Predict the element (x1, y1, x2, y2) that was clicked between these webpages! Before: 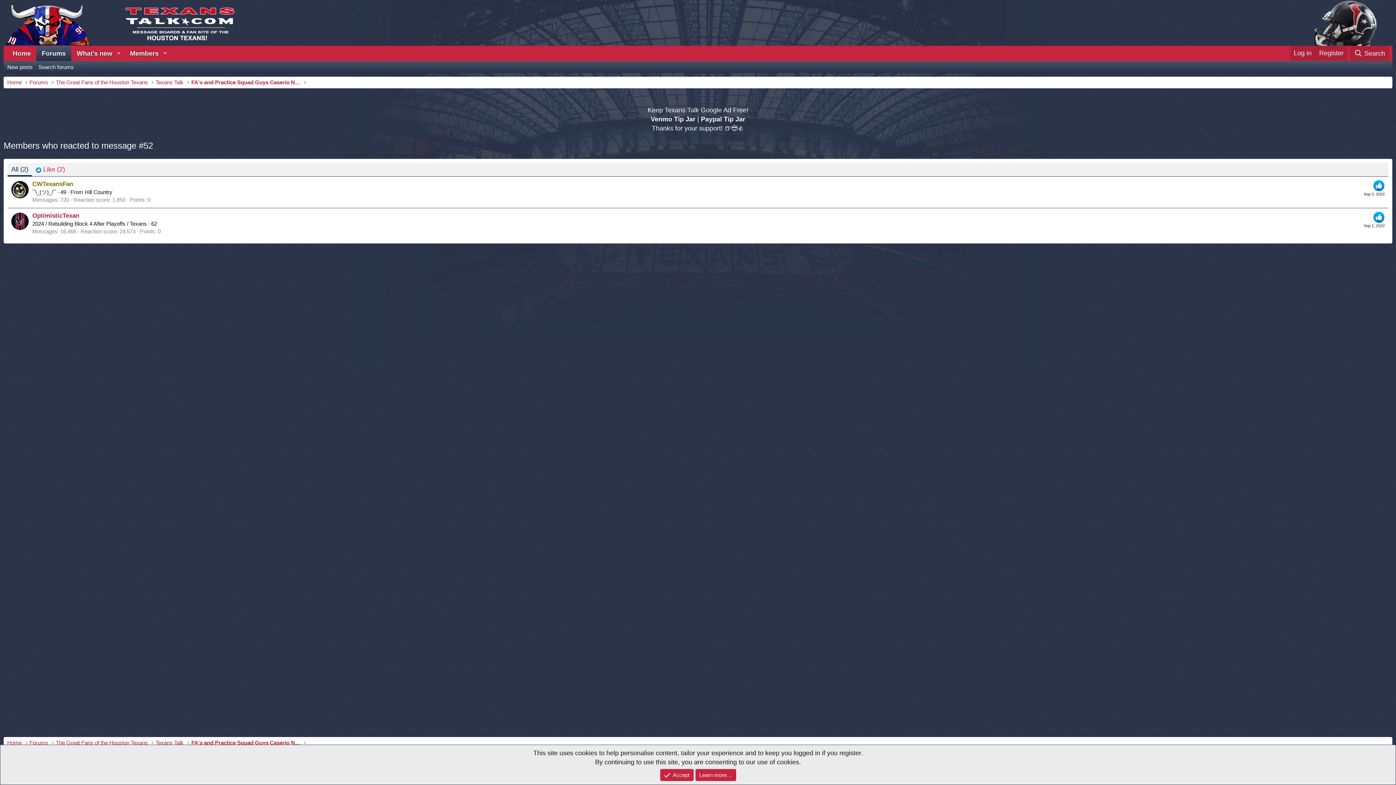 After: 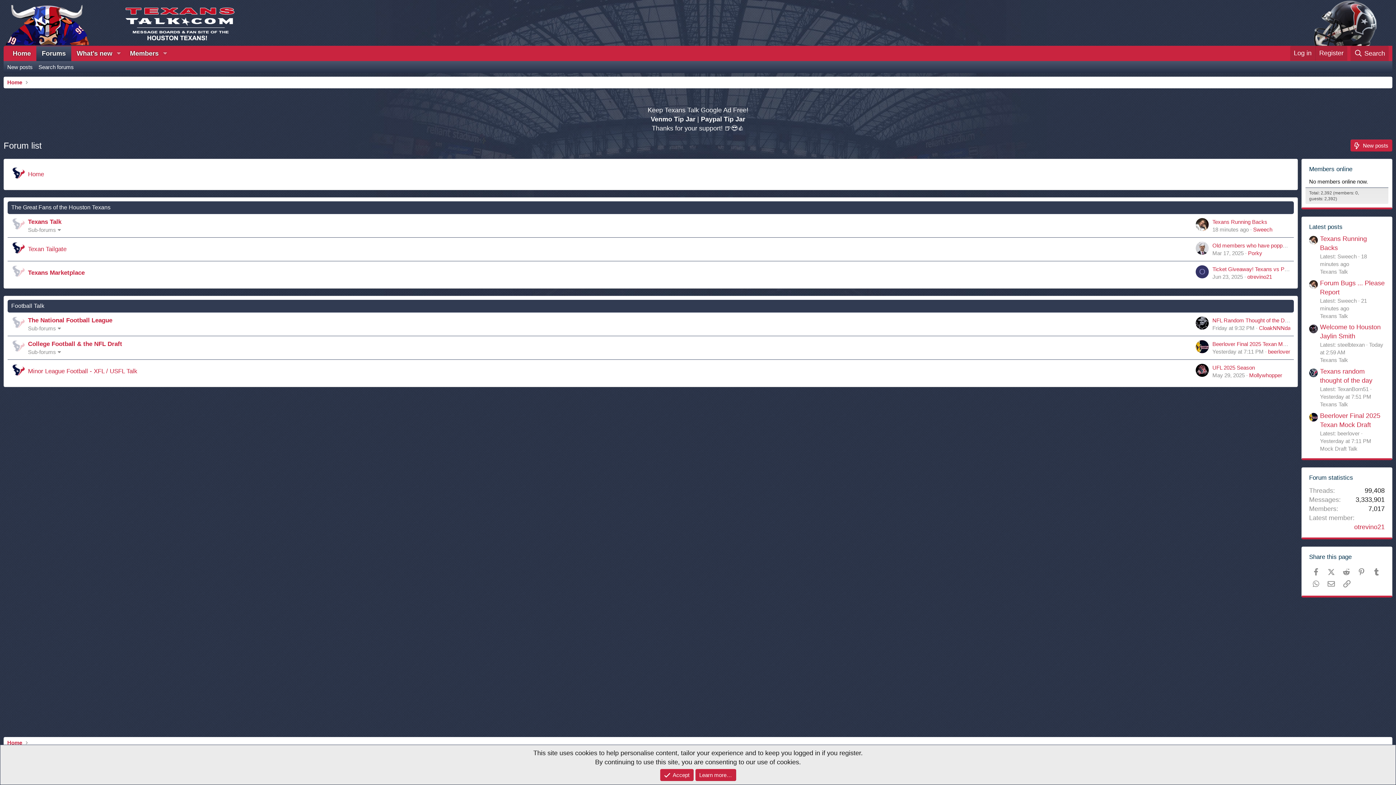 Action: label: Forums bbox: (29, 739, 48, 747)